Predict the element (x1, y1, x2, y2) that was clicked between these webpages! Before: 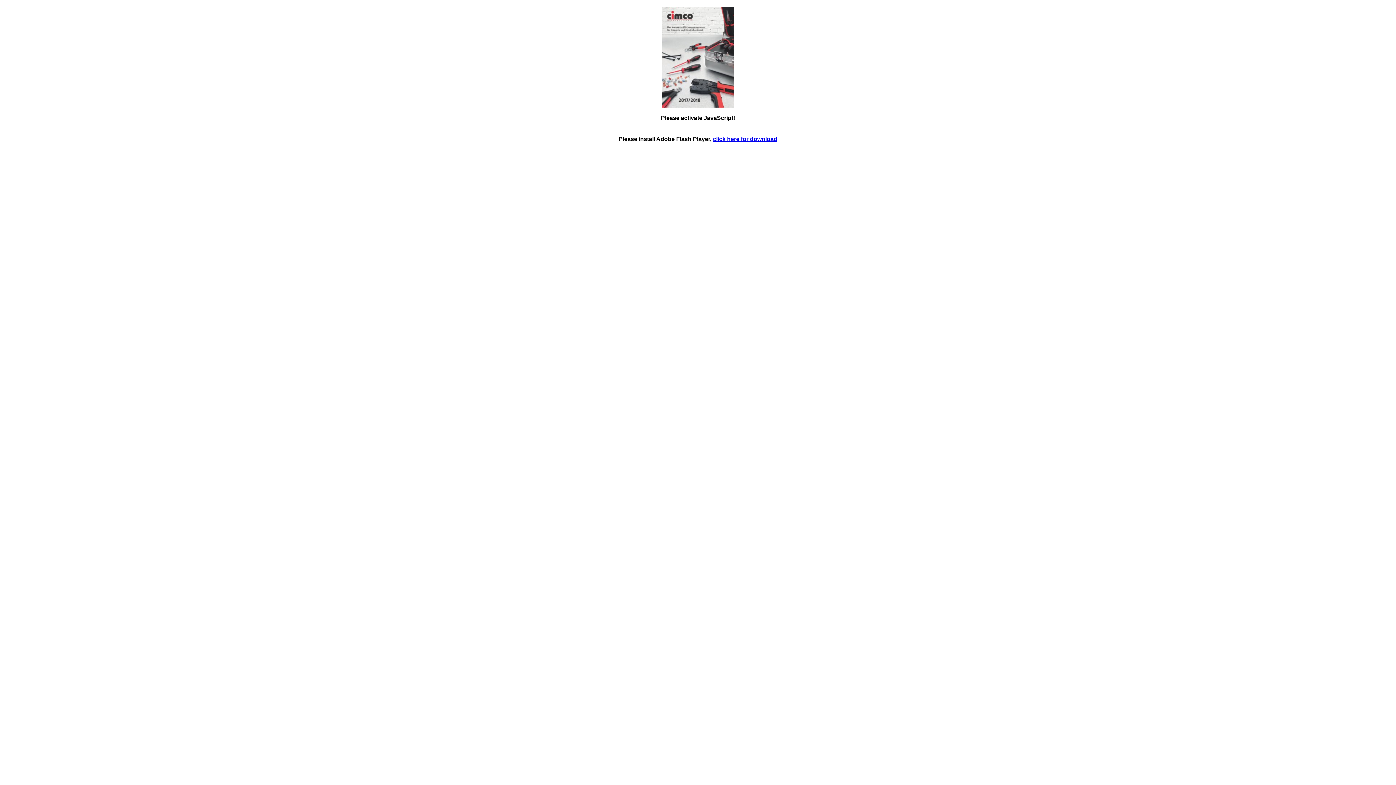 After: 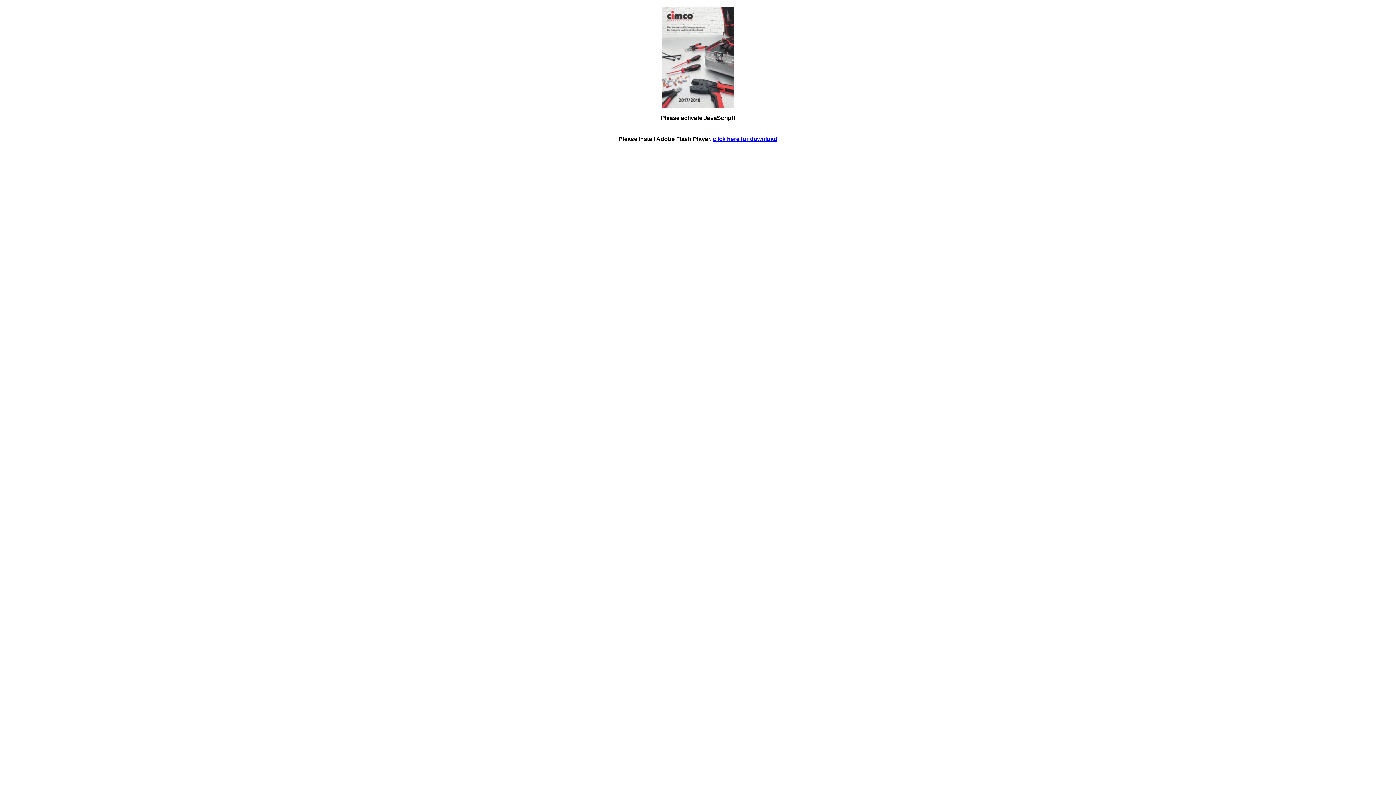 Action: label: click here for download bbox: (713, 136, 777, 142)